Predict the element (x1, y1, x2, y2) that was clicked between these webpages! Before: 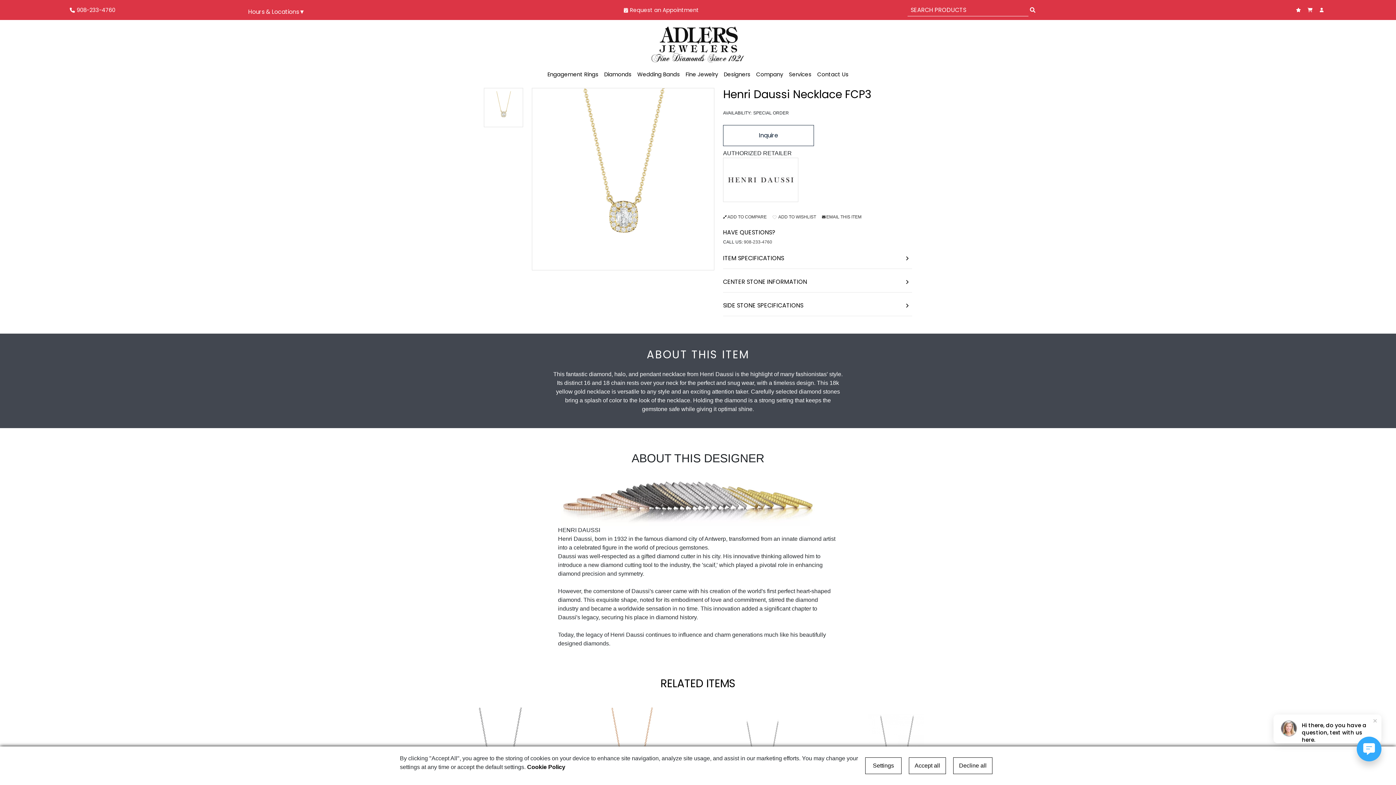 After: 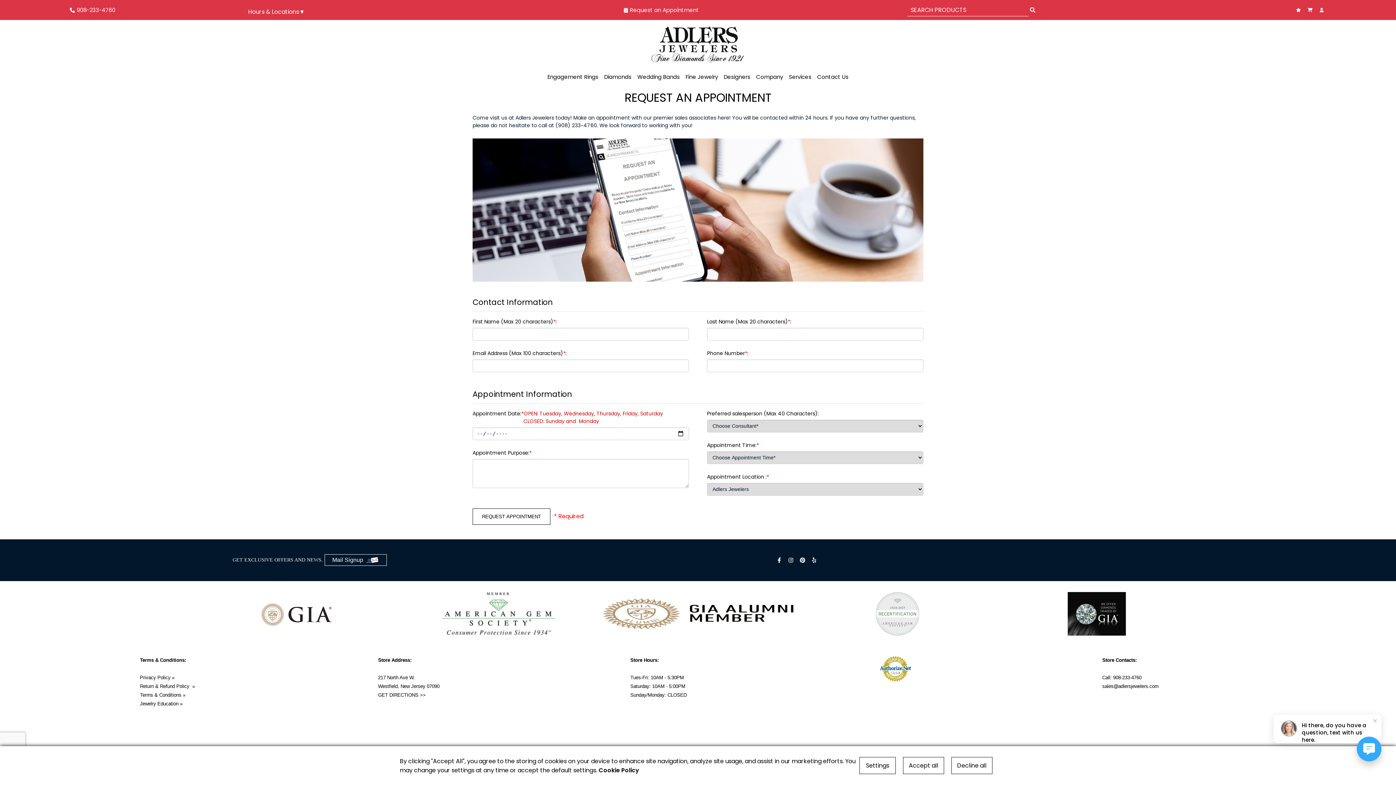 Action: label: Request an Appointment bbox: (614, 2, 708, 17)